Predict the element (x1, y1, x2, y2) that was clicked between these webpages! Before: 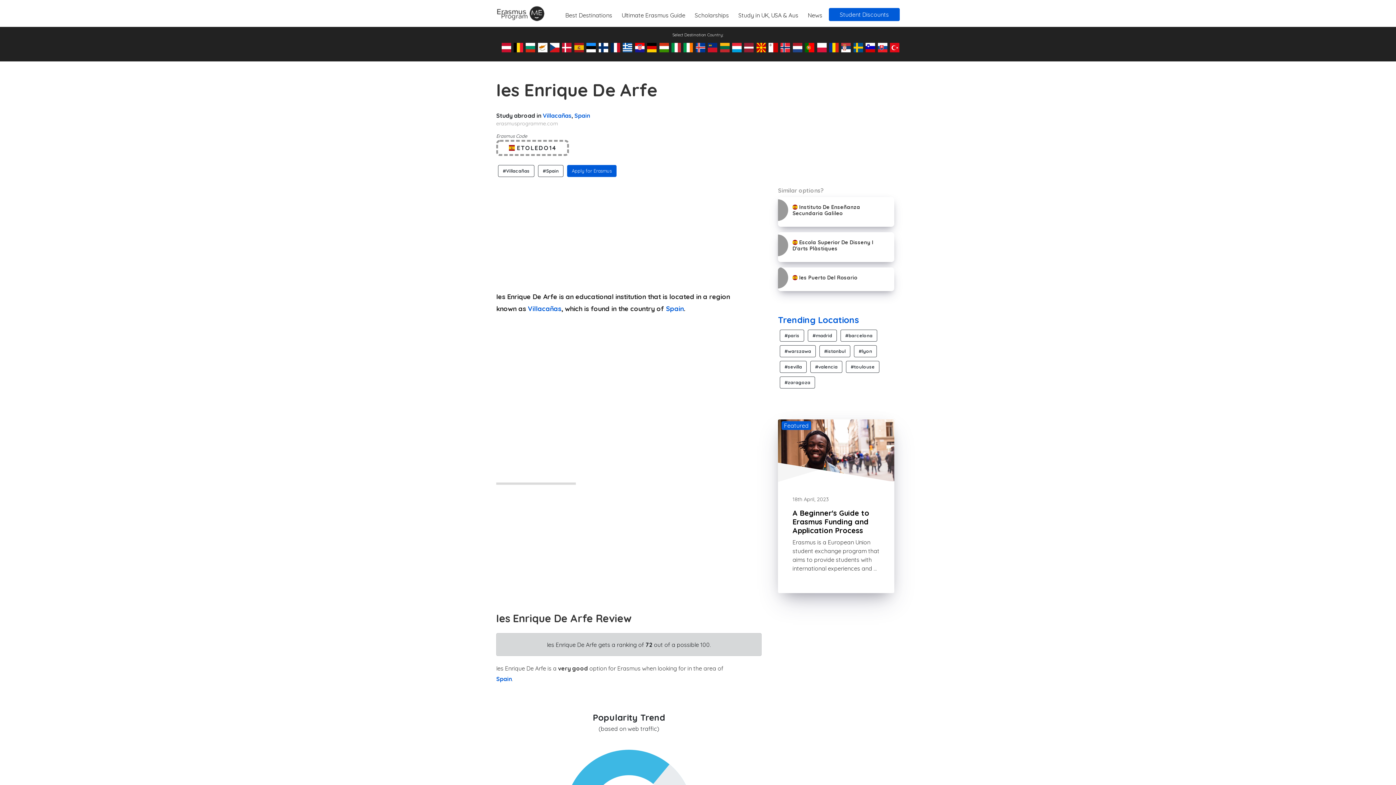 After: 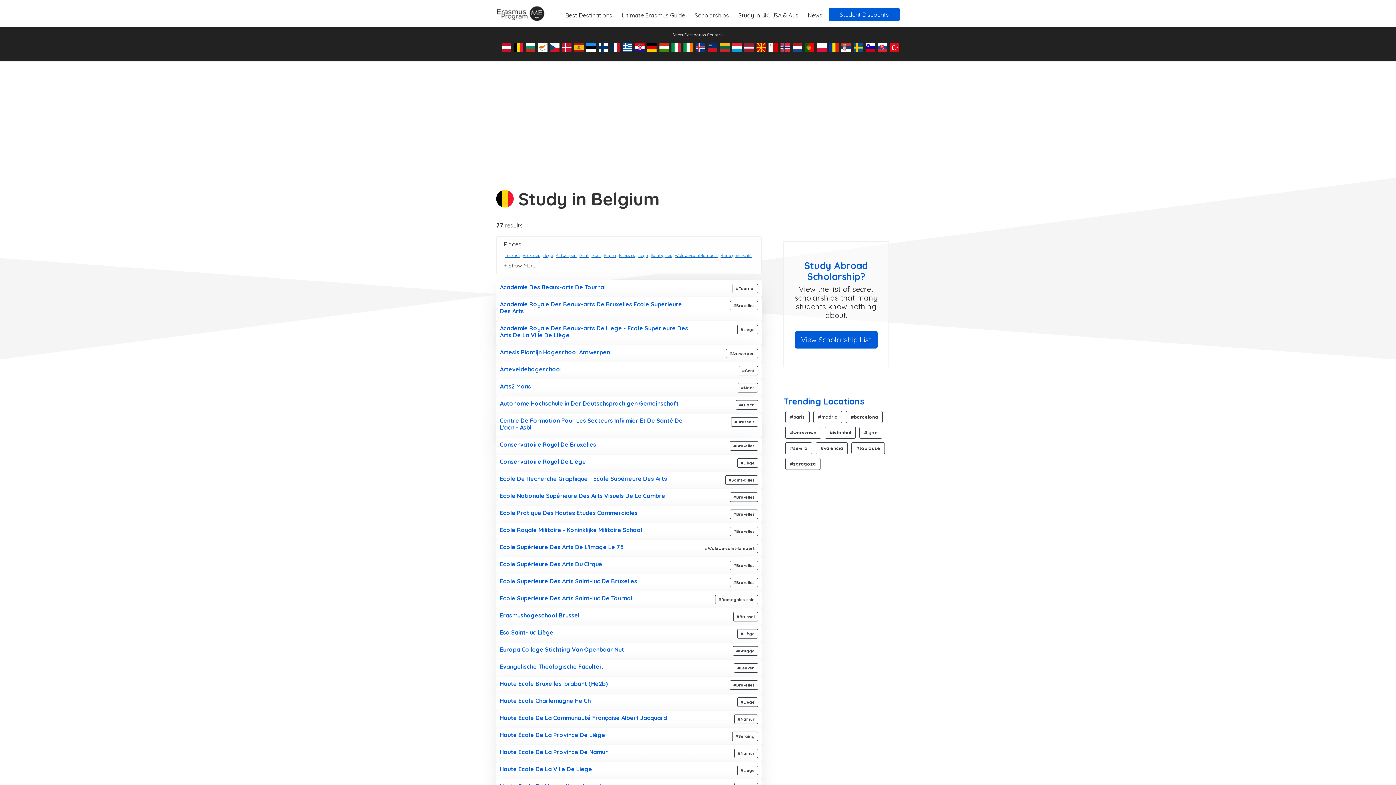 Action: bbox: (513, 40, 523, 54)